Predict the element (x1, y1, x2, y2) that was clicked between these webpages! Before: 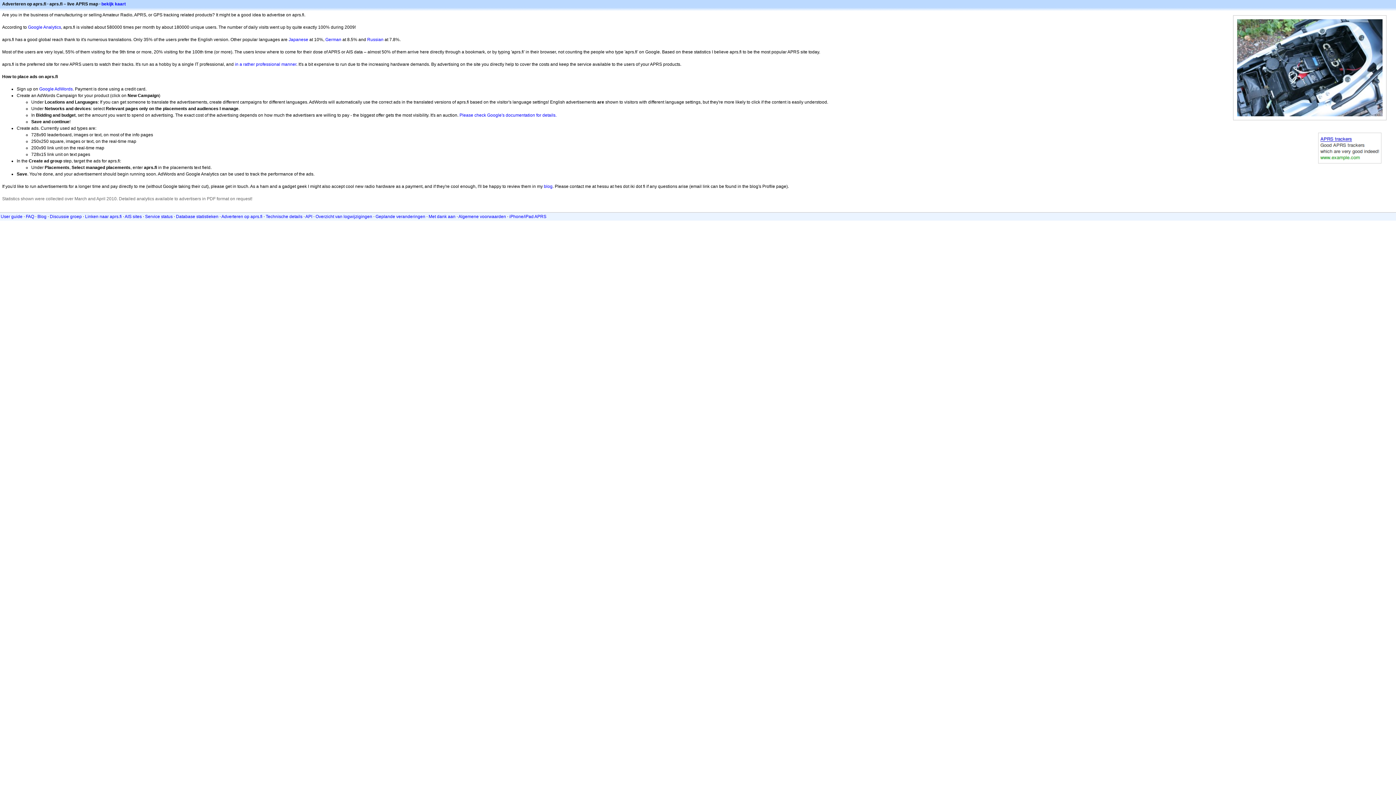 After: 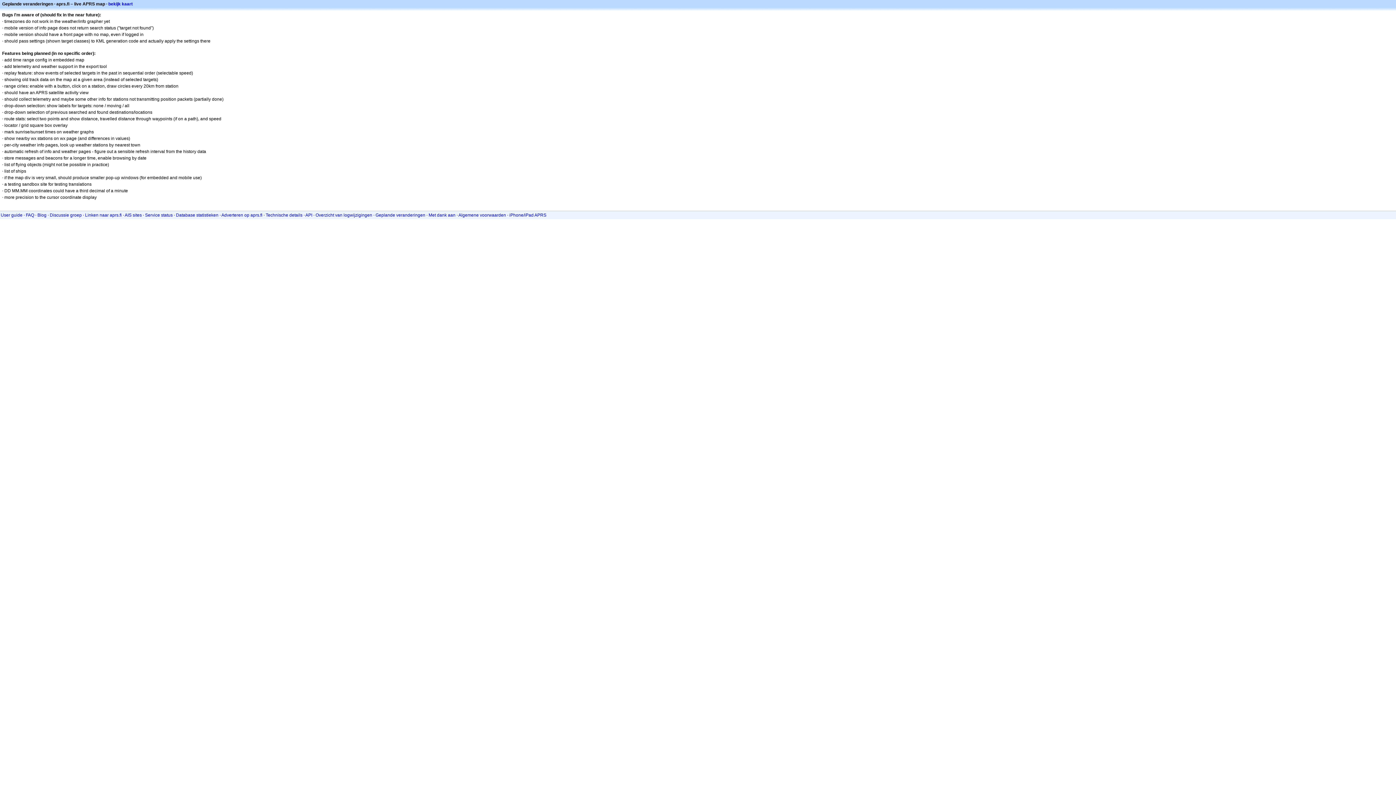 Action: label: Geplande veranderingen bbox: (375, 214, 425, 219)